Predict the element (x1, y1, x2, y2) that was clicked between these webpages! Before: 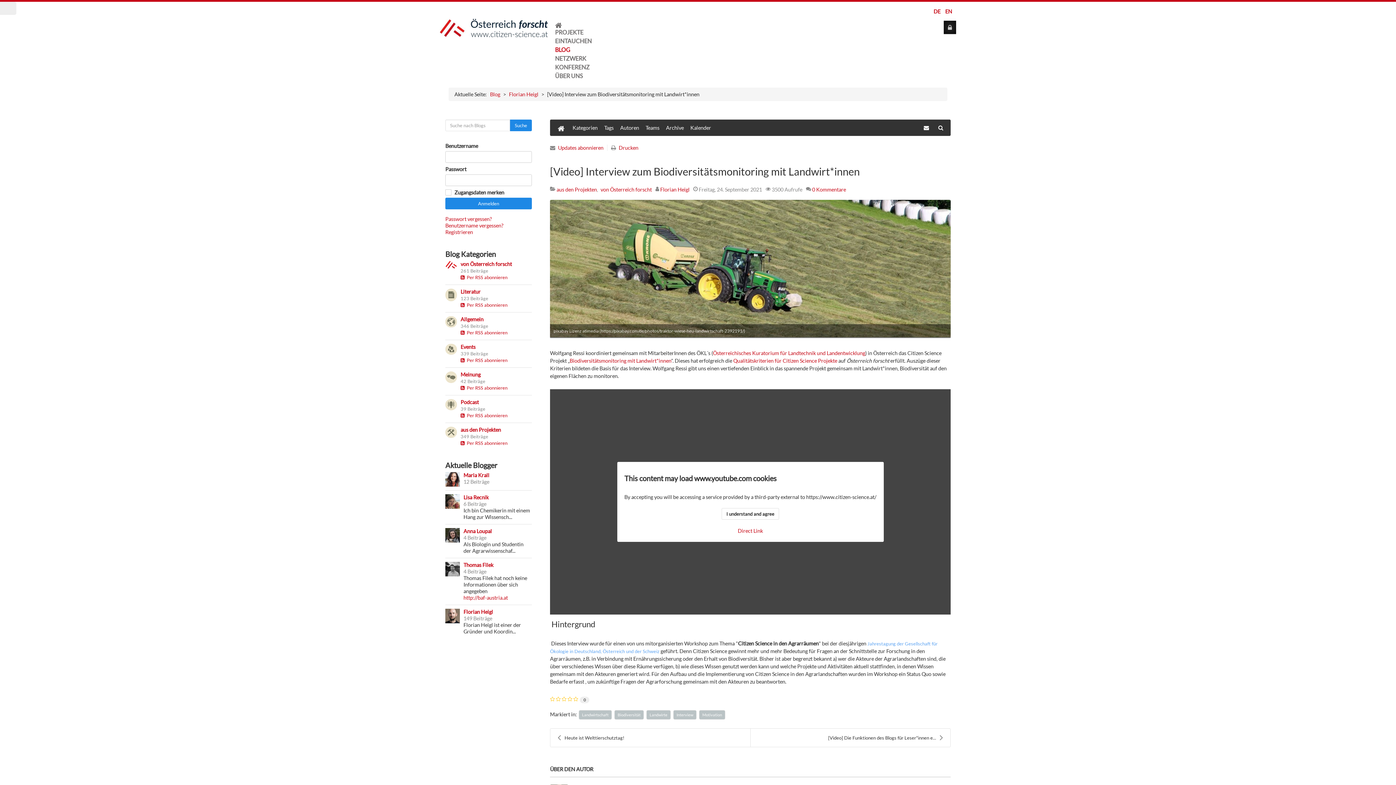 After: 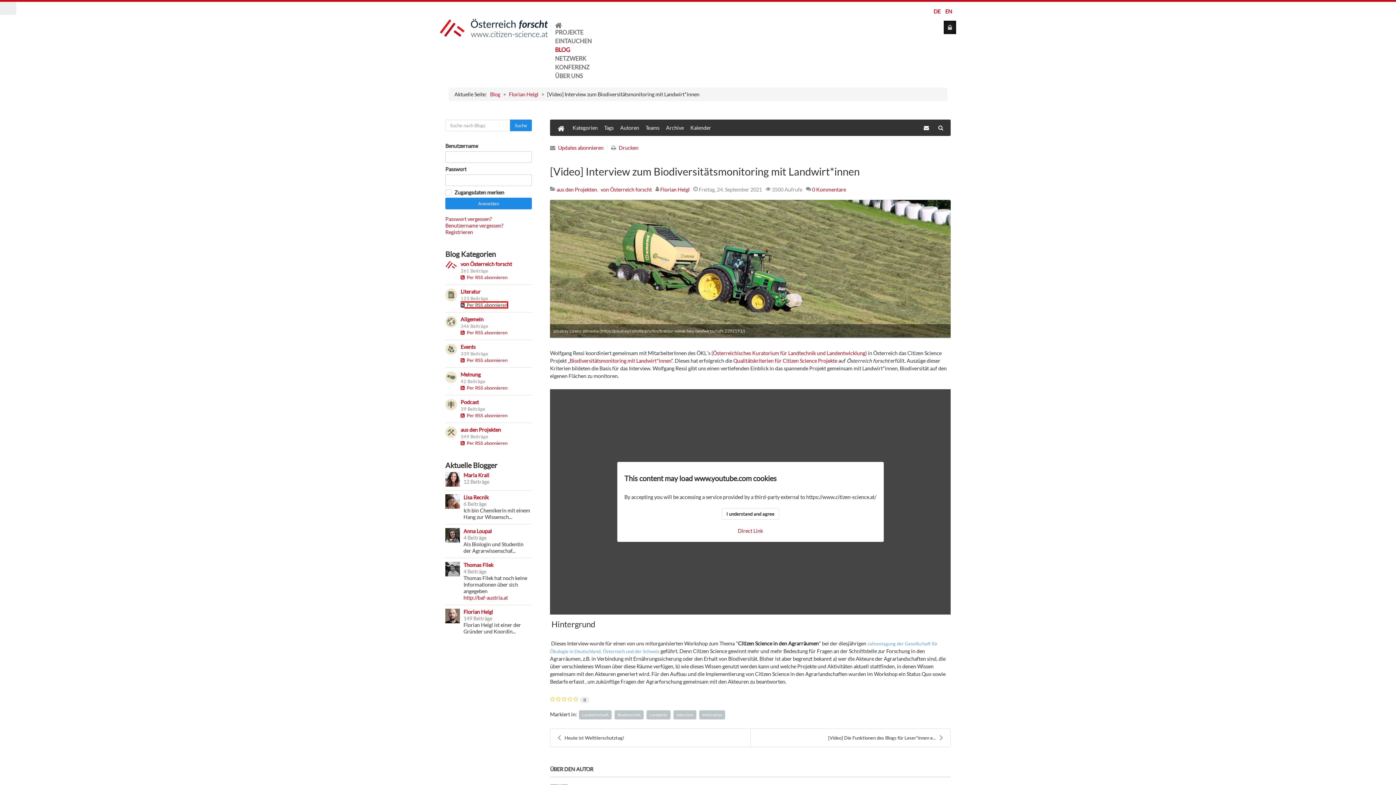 Action: label:   Per RSS abonnieren bbox: (460, 302, 507, 308)